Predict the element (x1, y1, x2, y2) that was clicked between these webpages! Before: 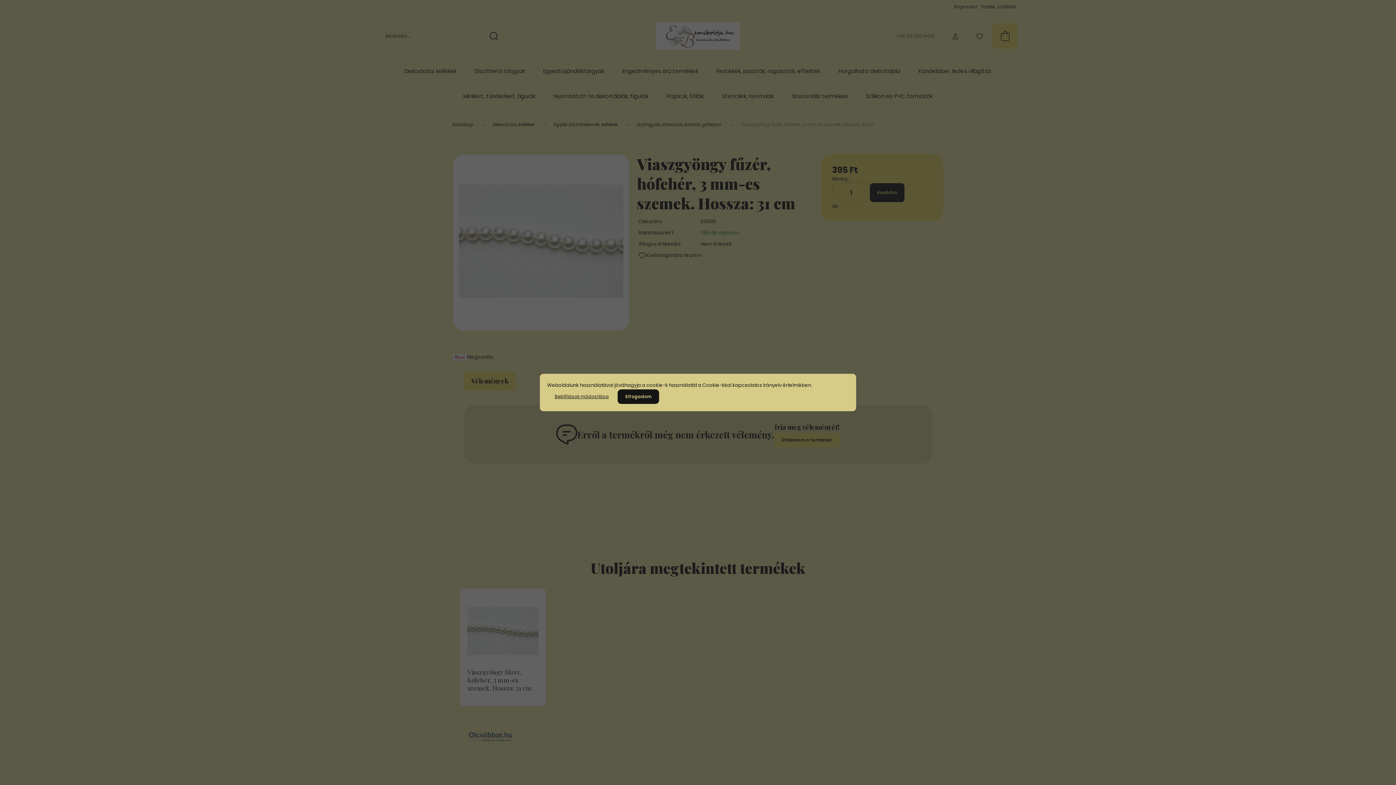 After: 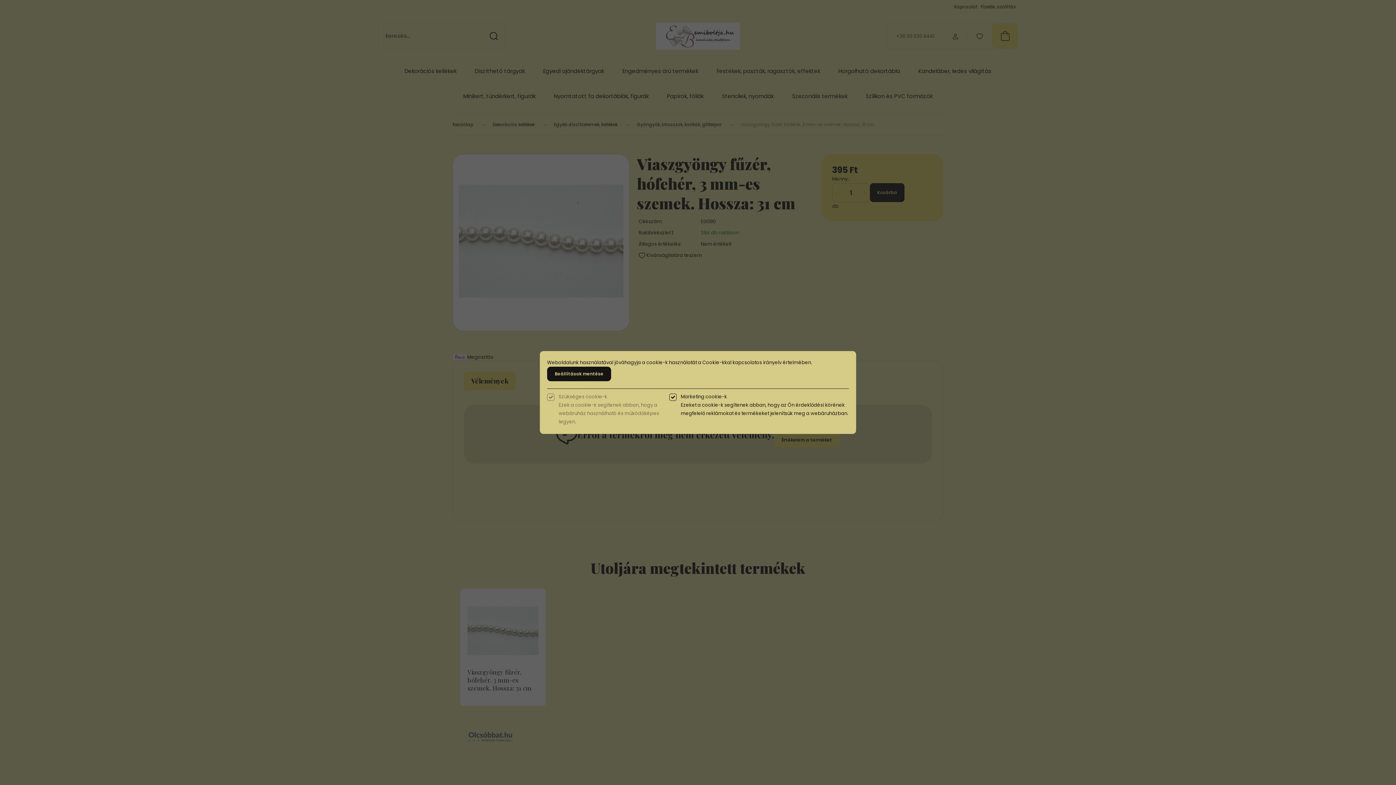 Action: bbox: (547, 389, 616, 404) label: Beállítások módosítása